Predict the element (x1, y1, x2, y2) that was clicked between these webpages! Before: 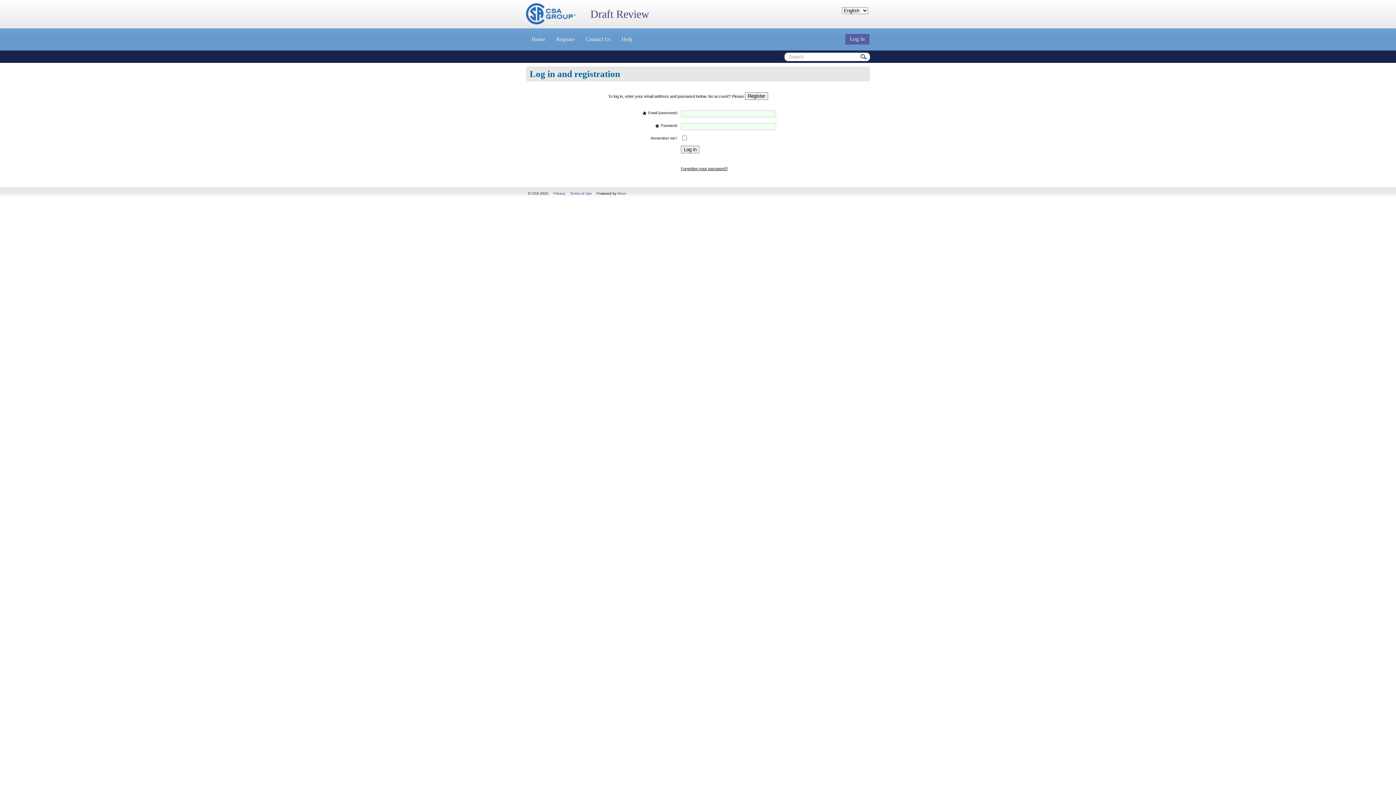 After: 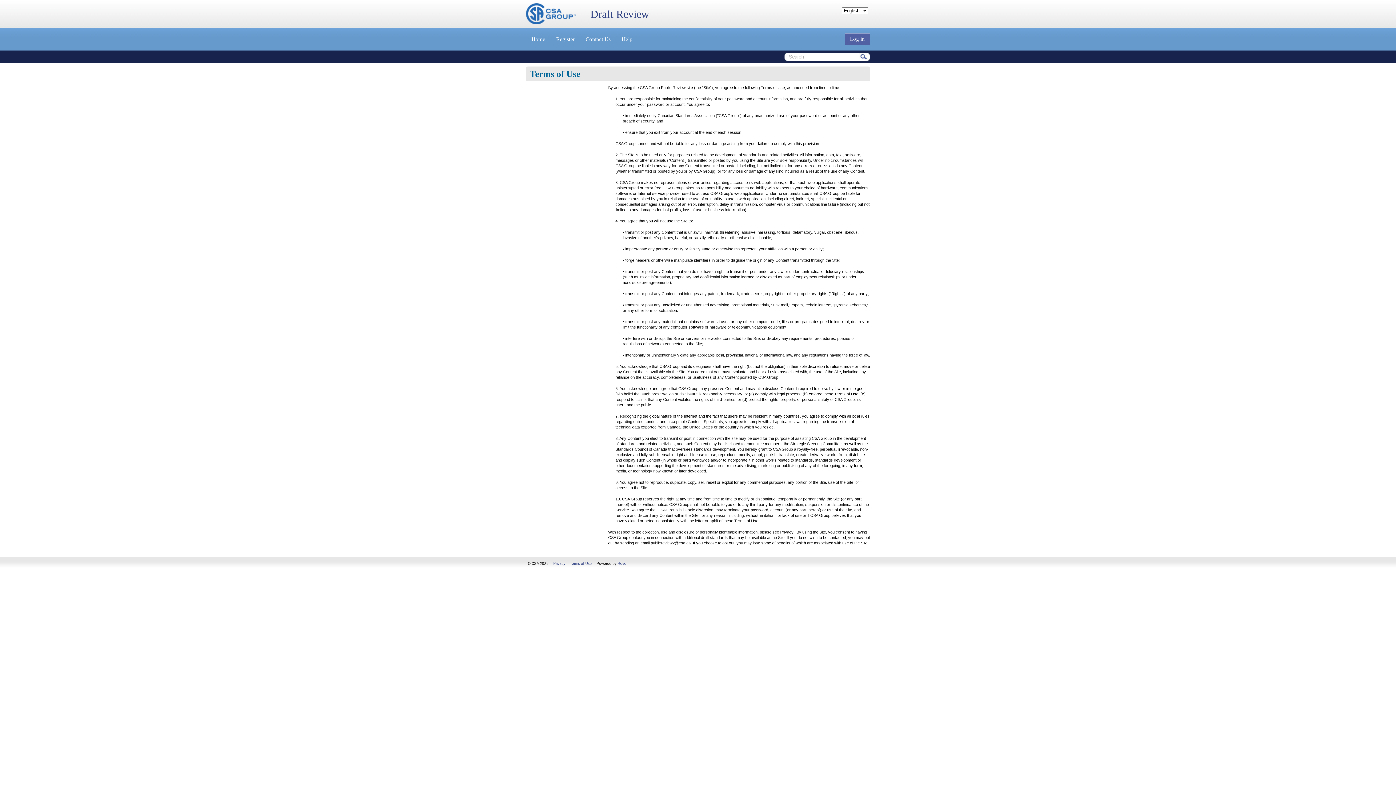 Action: label: Terms of Use bbox: (570, 191, 592, 195)